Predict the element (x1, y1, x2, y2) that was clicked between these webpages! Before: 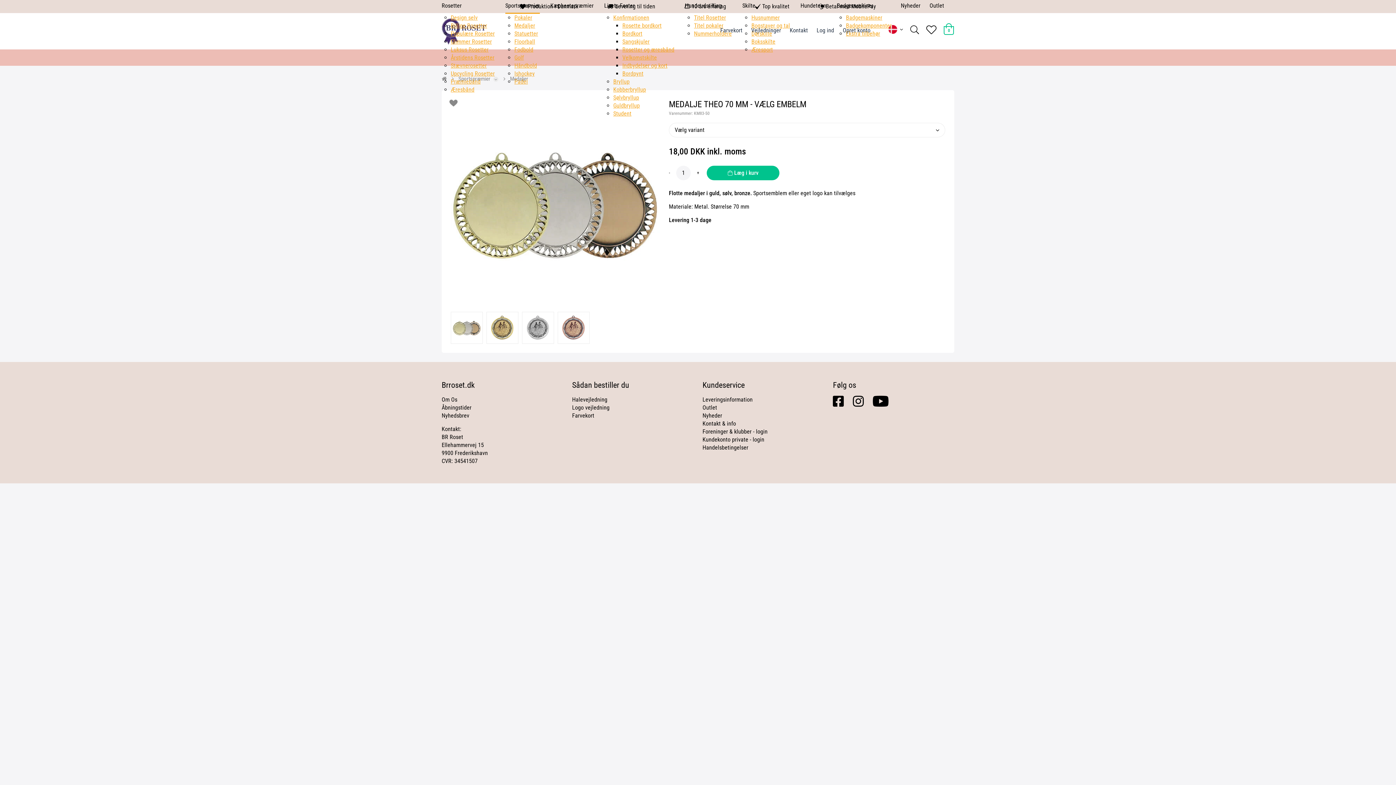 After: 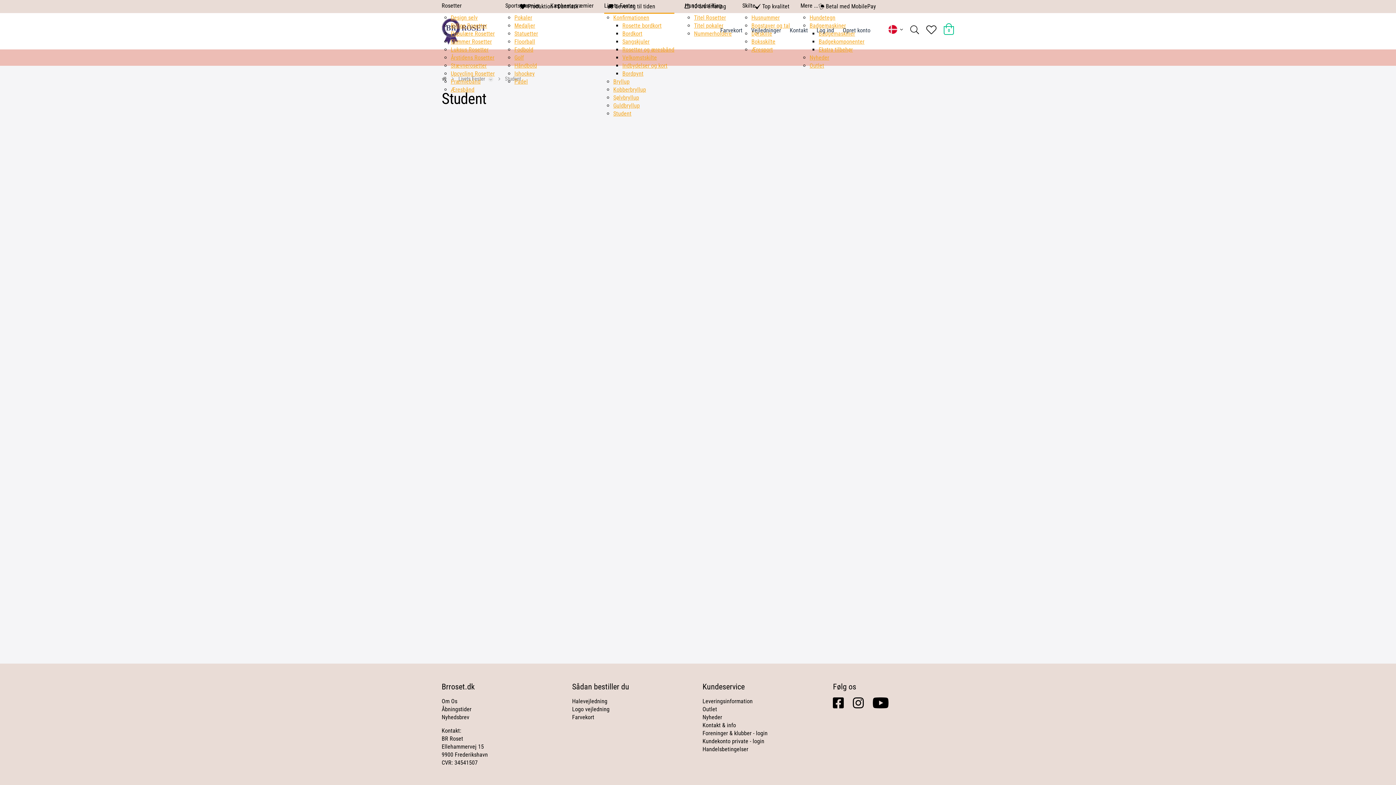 Action: bbox: (613, 110, 631, 117) label: Student